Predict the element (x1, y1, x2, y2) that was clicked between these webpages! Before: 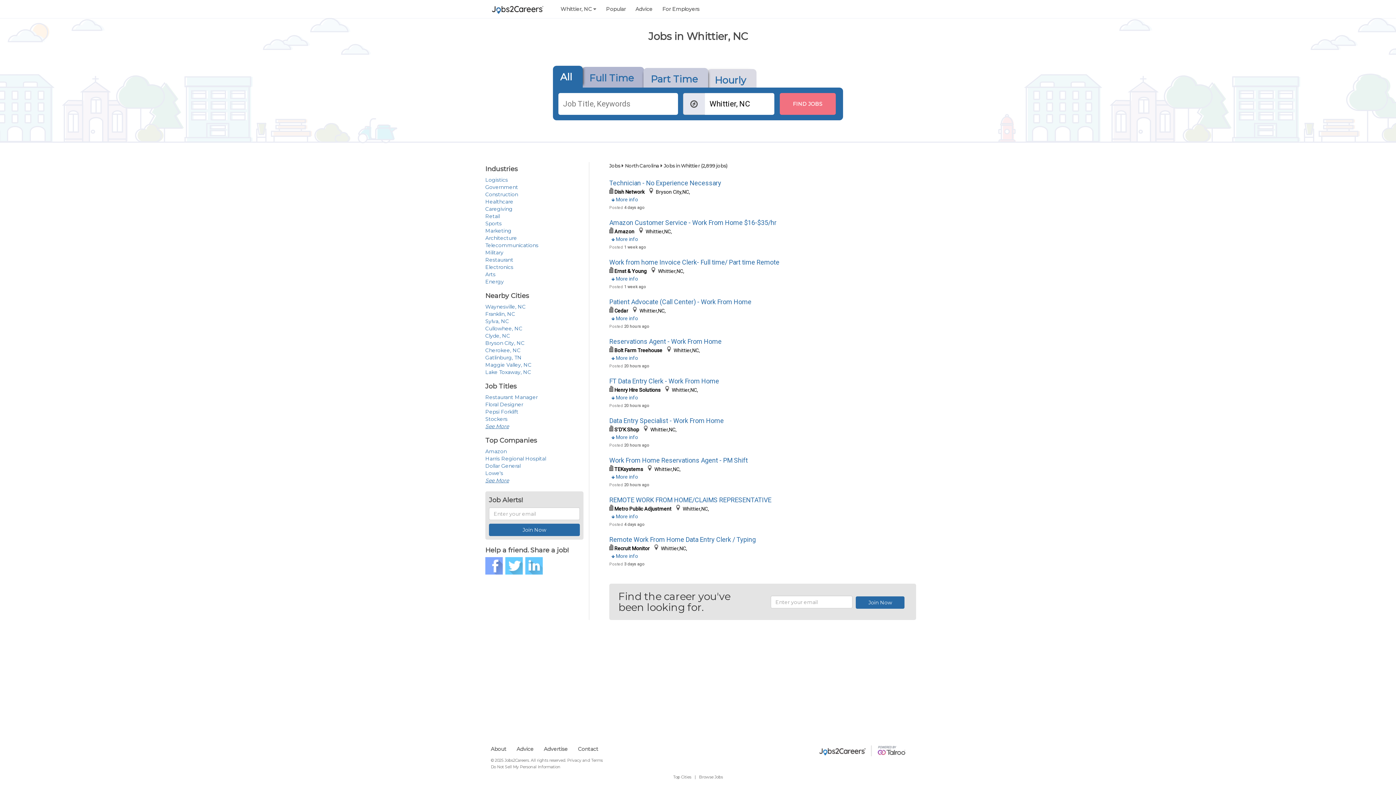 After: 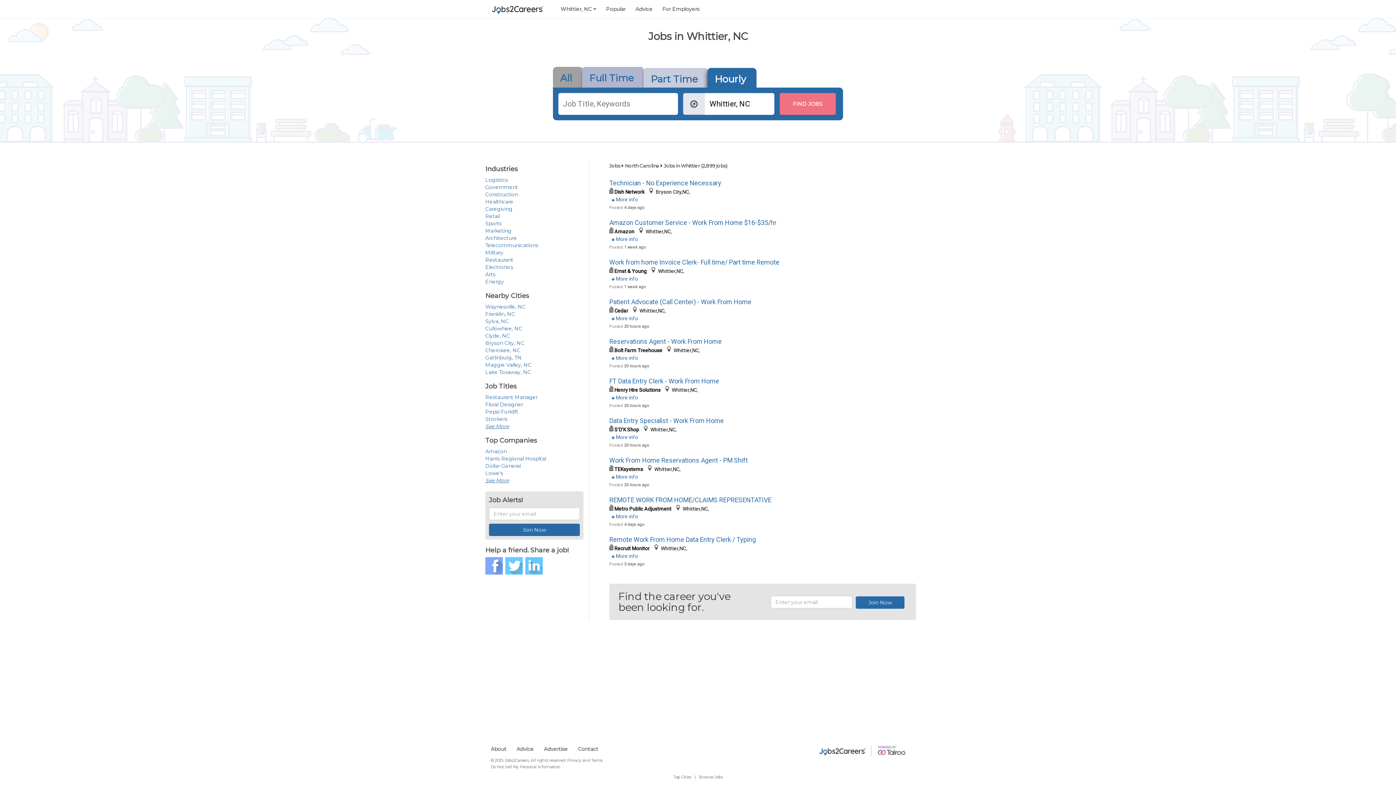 Action: label: Hourly bbox: (707, 69, 756, 93)